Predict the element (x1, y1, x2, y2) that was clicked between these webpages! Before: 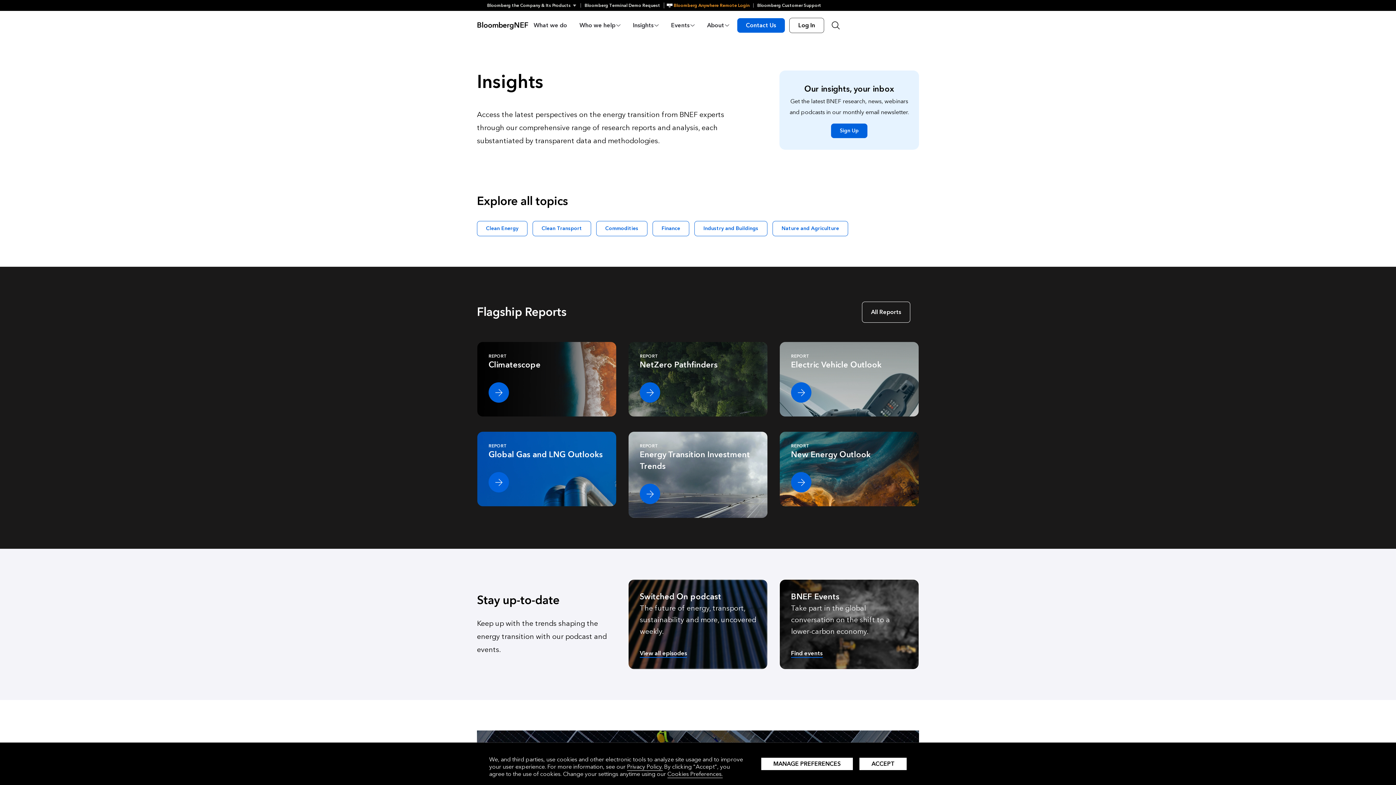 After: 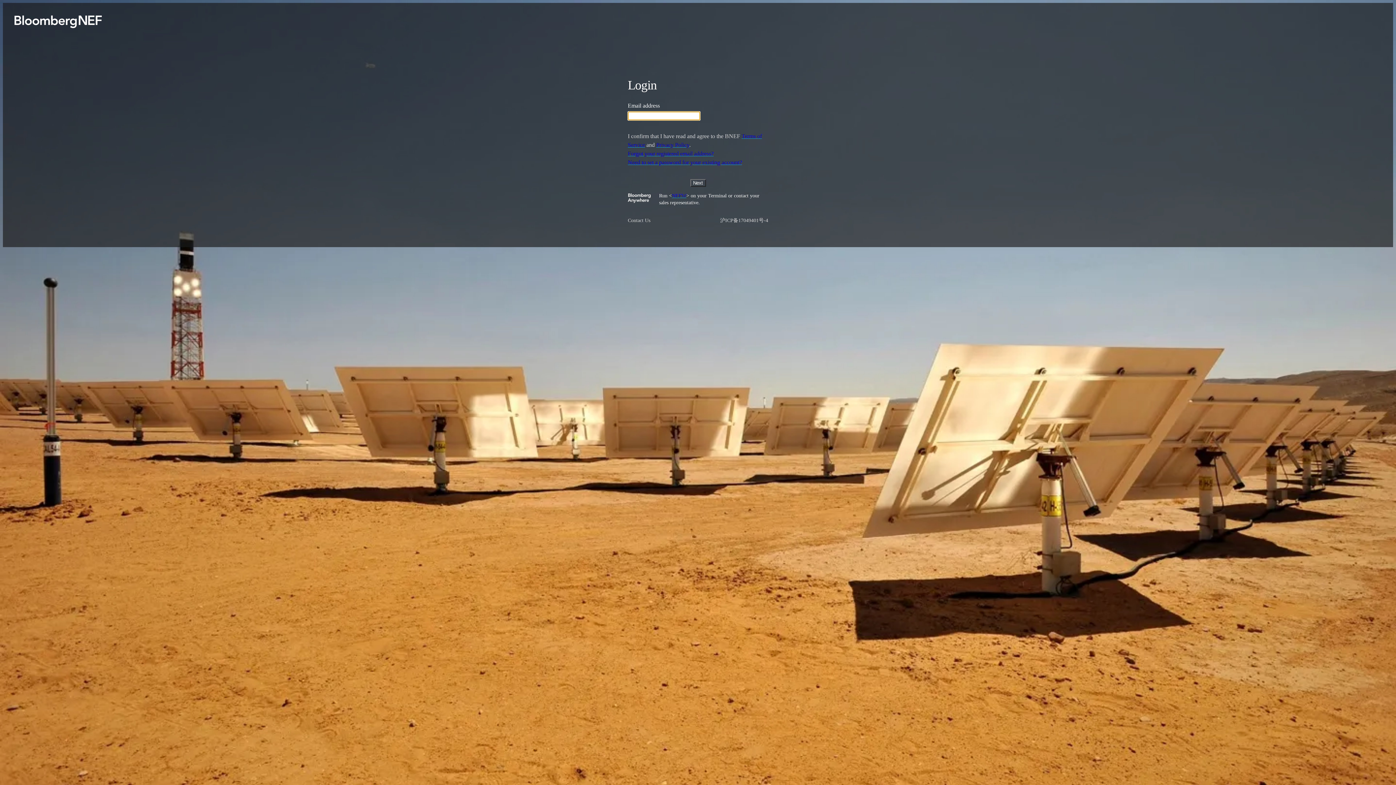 Action: label: Log In bbox: (789, 10, 824, 40)